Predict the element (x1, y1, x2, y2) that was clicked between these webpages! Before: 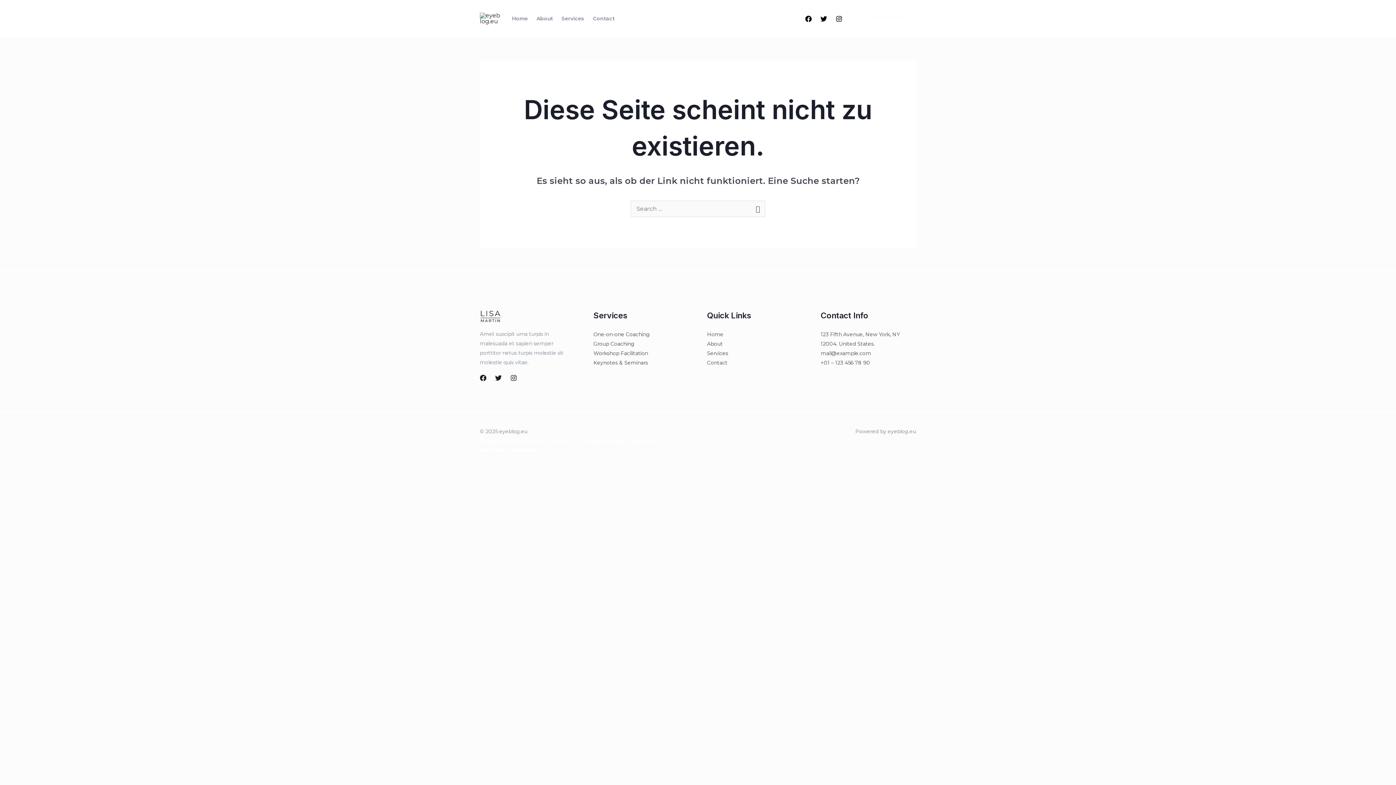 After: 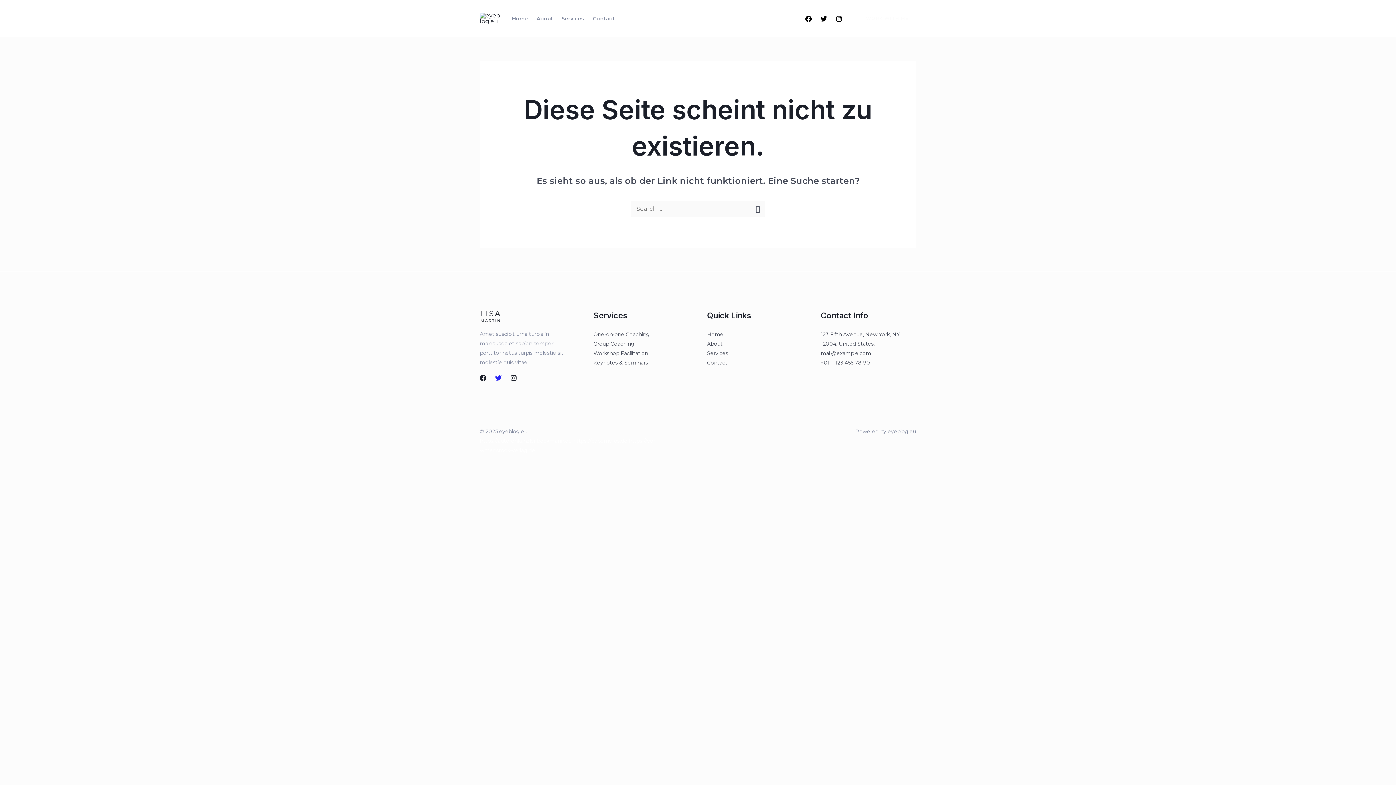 Action: bbox: (495, 374, 501, 381) label: Twitter